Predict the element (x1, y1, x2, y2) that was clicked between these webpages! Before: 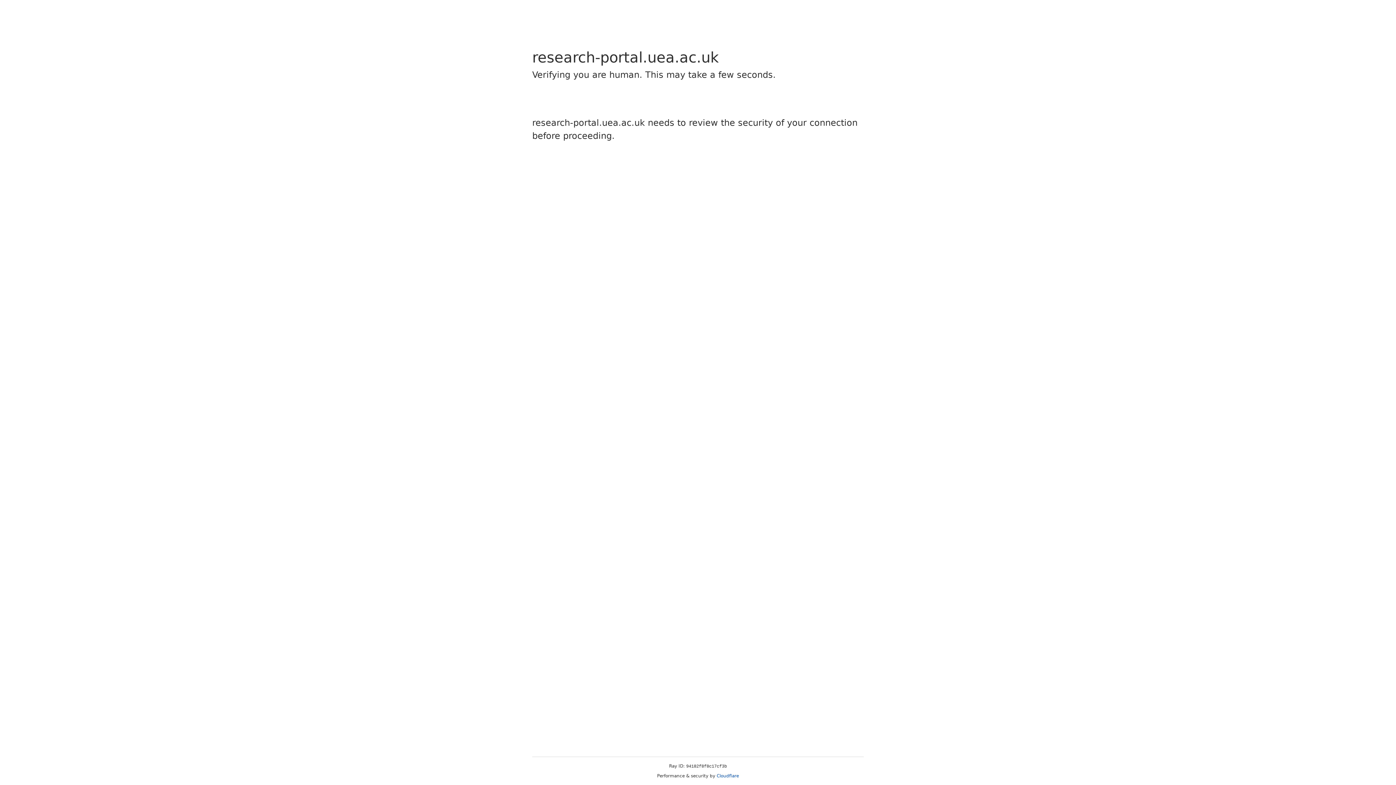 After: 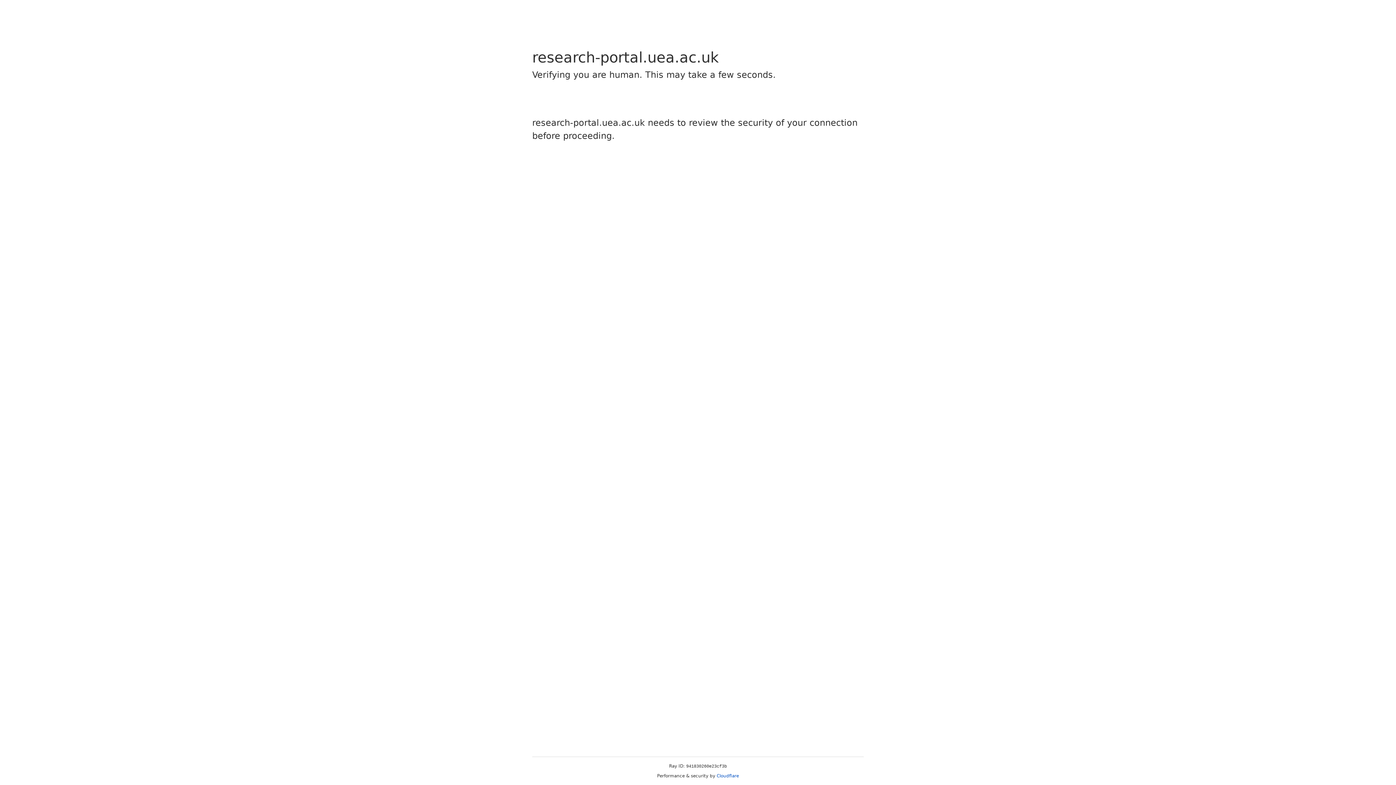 Action: bbox: (716, 773, 739, 778) label: Cloudflare